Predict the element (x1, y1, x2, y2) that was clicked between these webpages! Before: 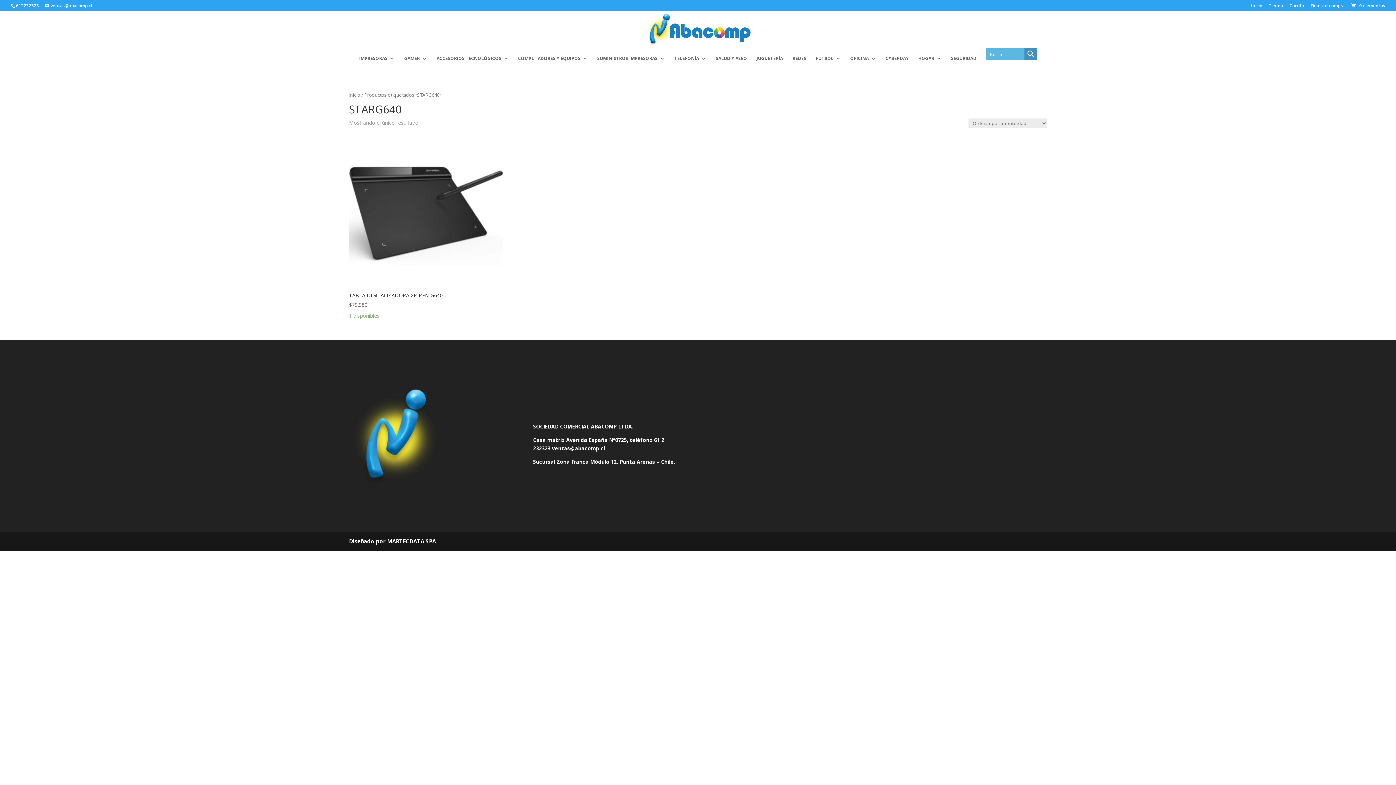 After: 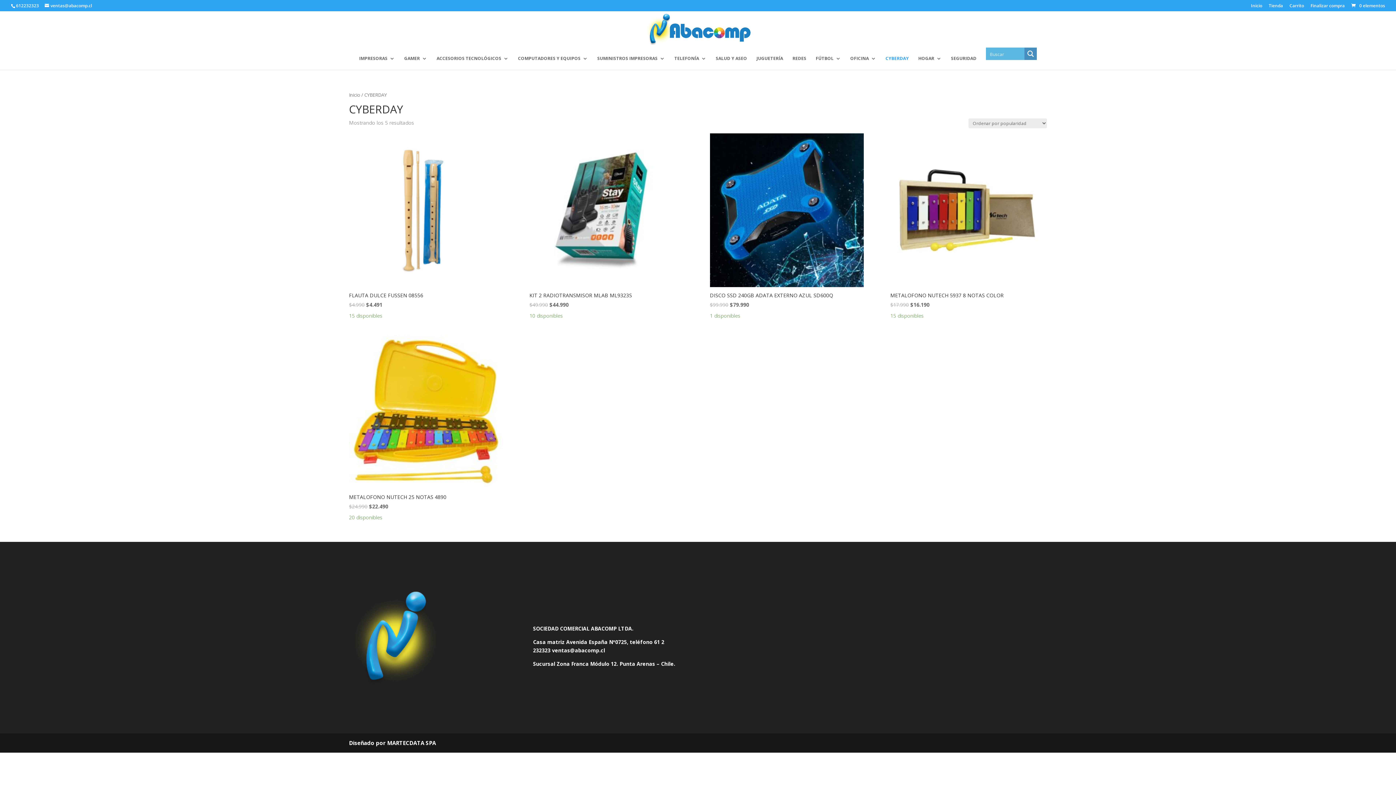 Action: bbox: (885, 56, 909, 69) label: CYBERDAY